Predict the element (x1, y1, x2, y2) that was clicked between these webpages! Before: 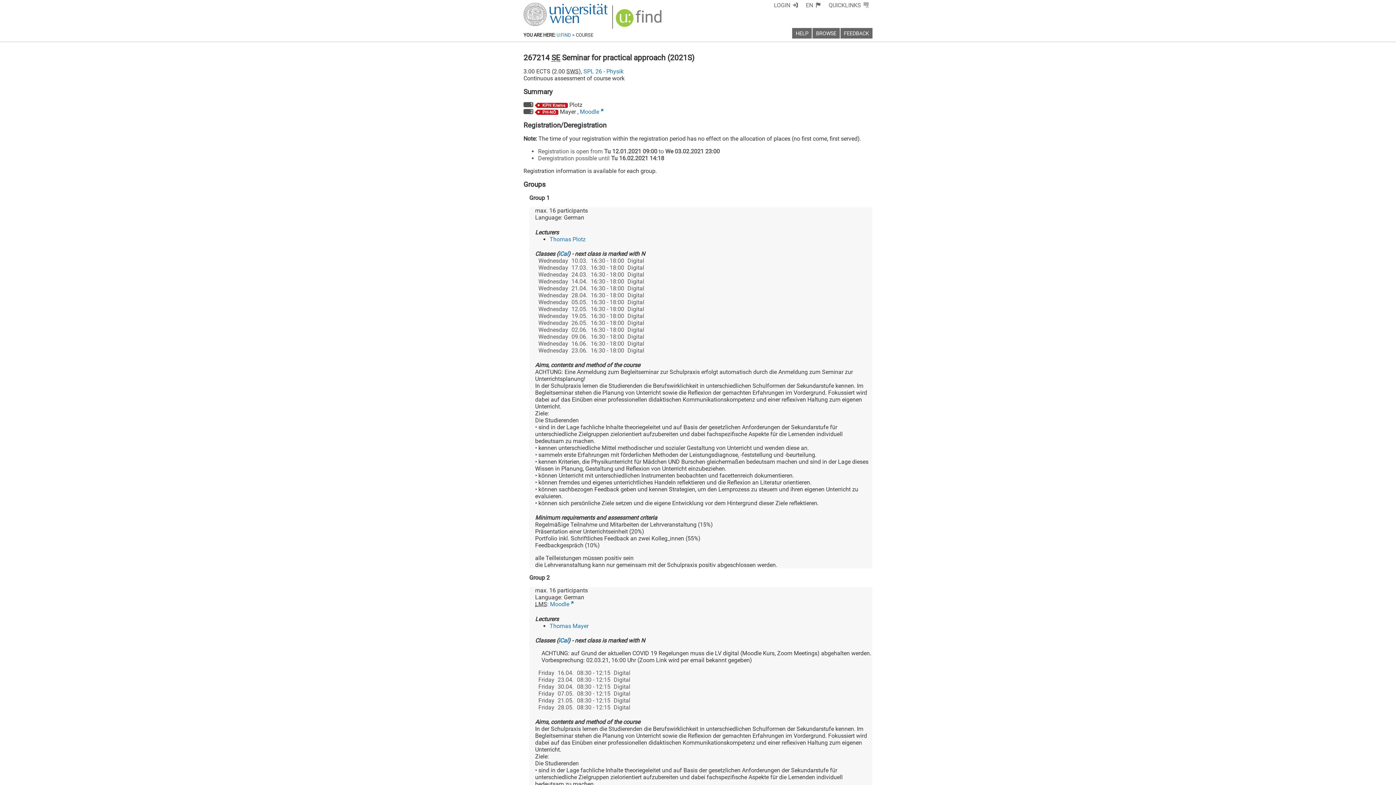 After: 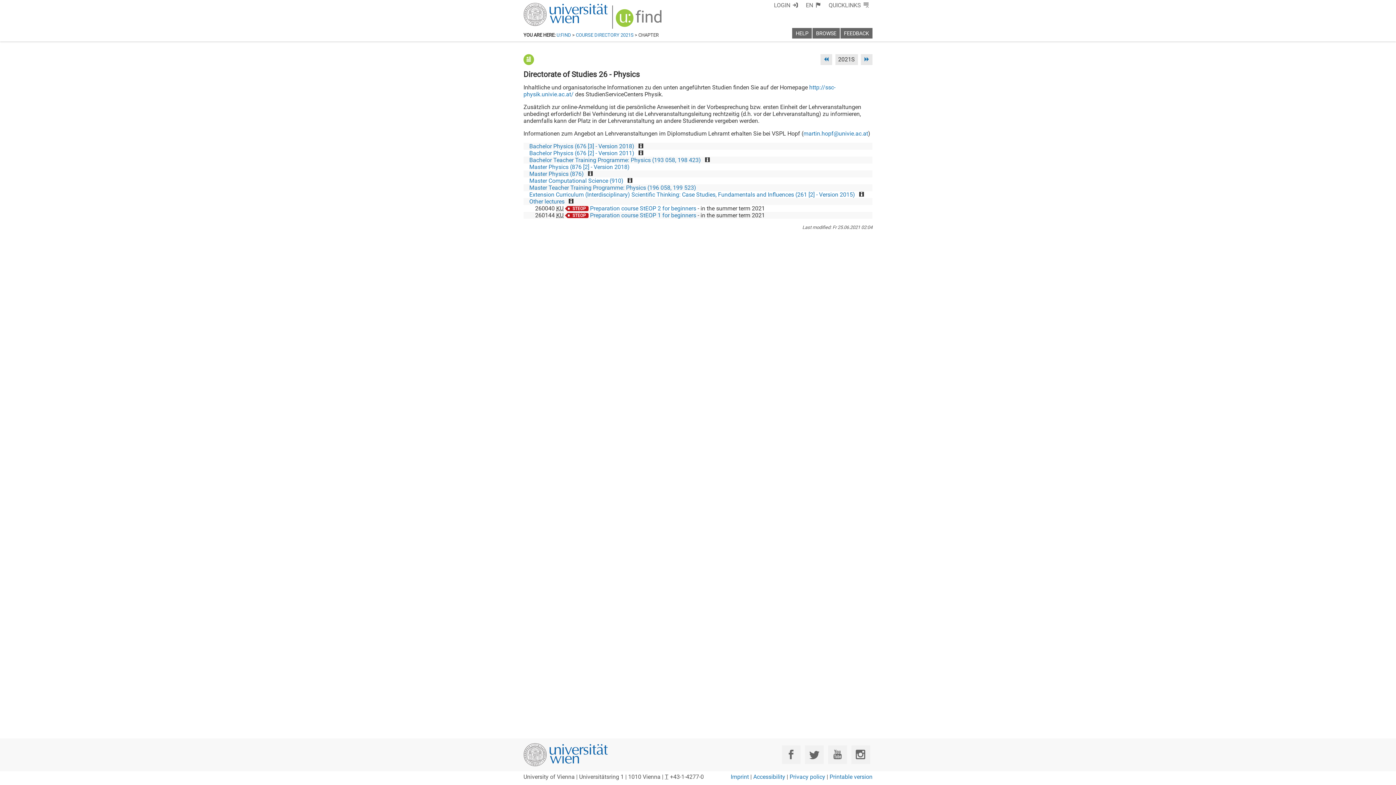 Action: bbox: (583, 67, 623, 74) label: SPL 26 - Physik